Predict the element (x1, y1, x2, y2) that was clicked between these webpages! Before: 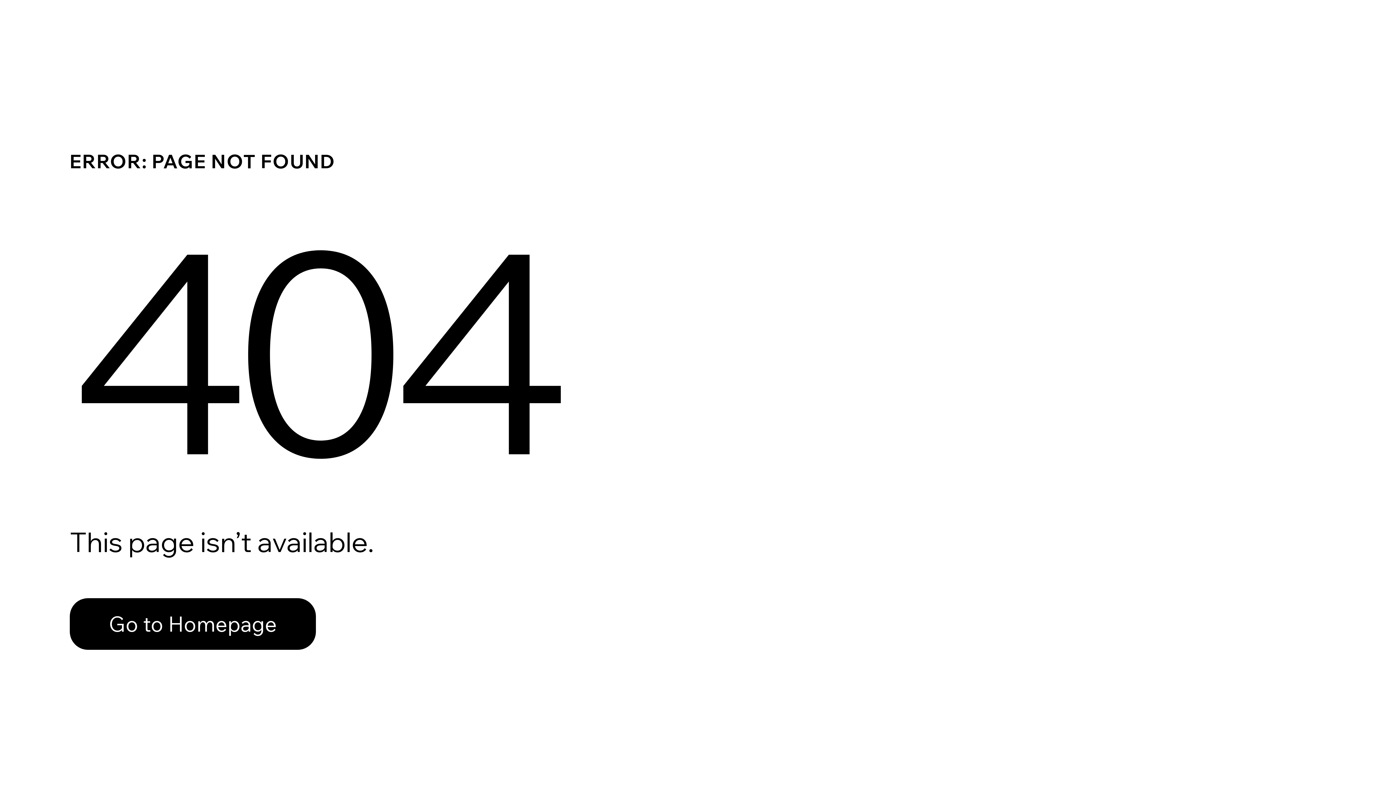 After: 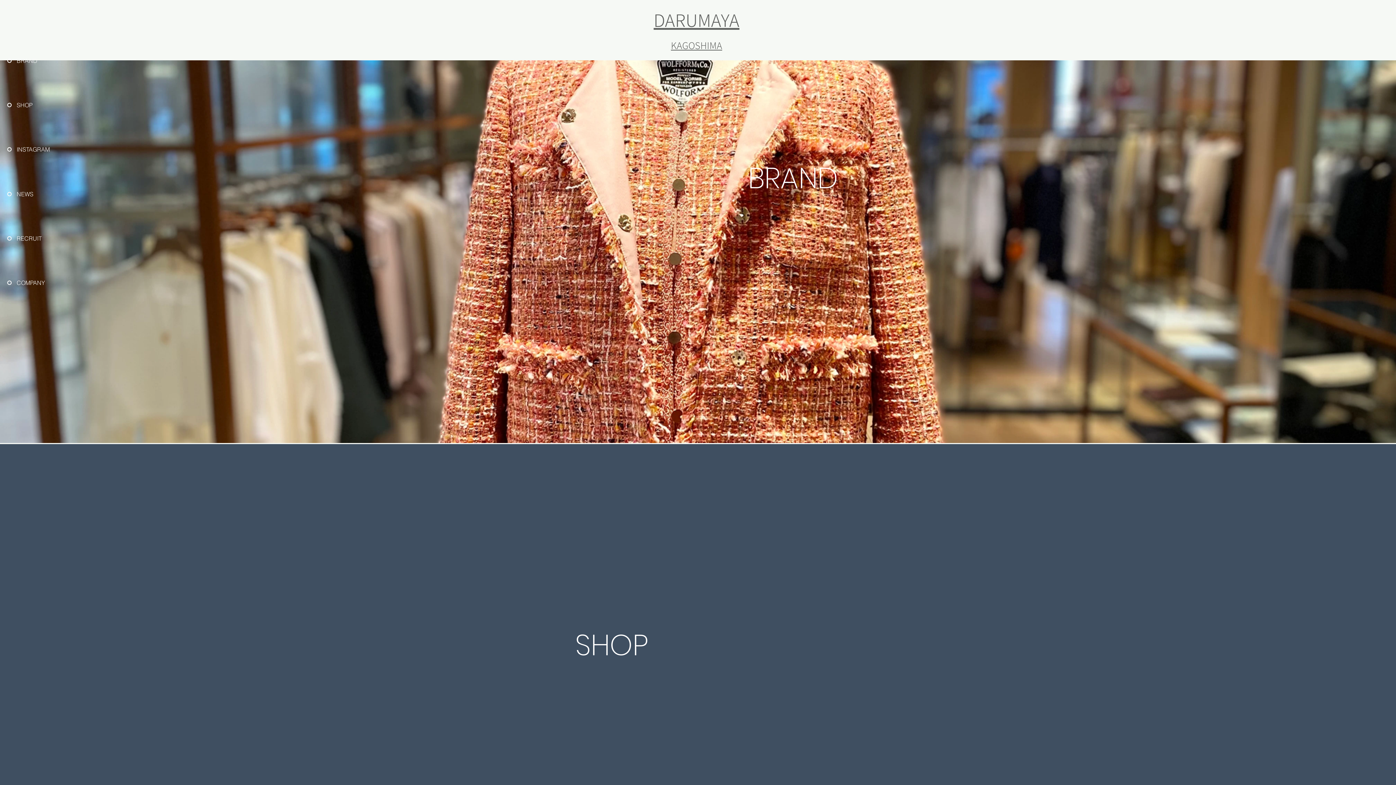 Action: label: Go to Homepage bbox: (69, 582, 768, 659)